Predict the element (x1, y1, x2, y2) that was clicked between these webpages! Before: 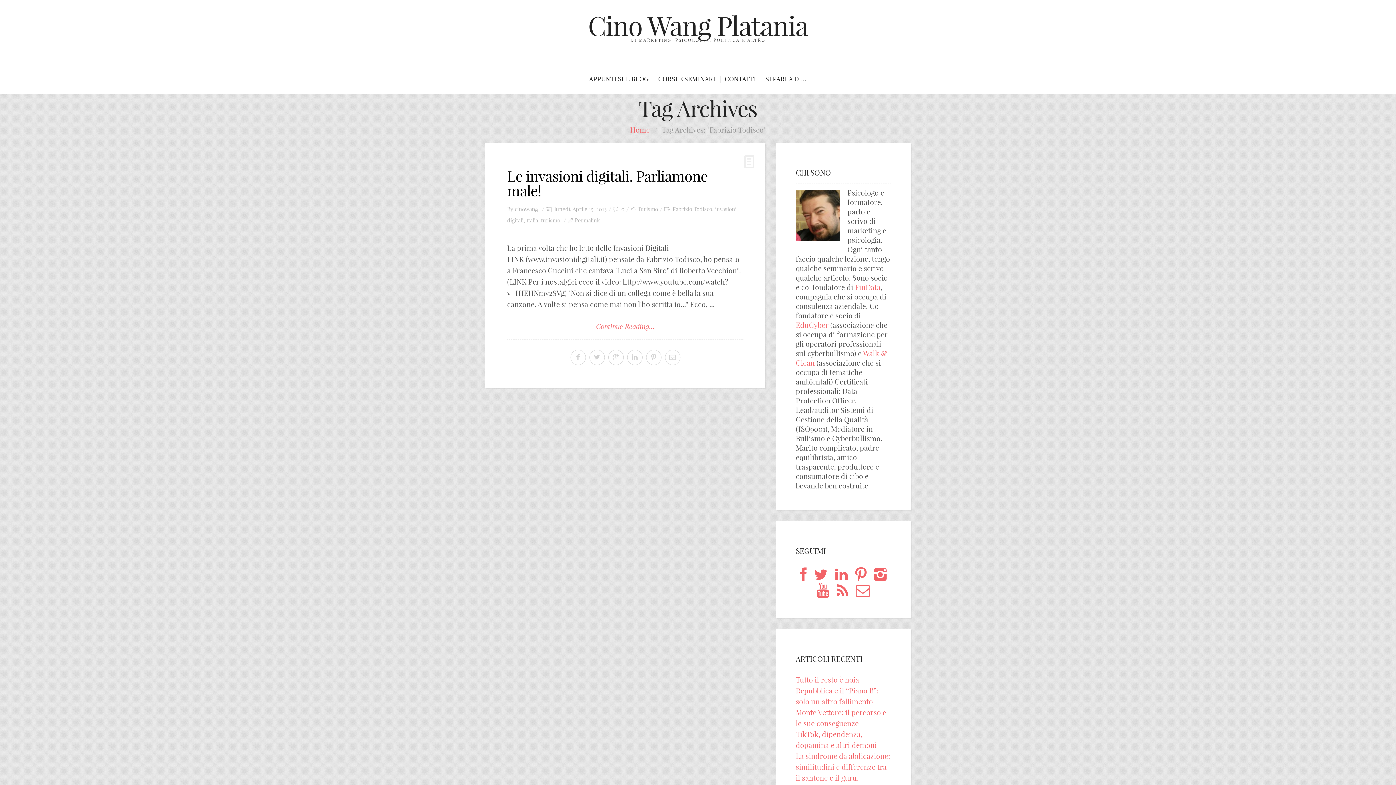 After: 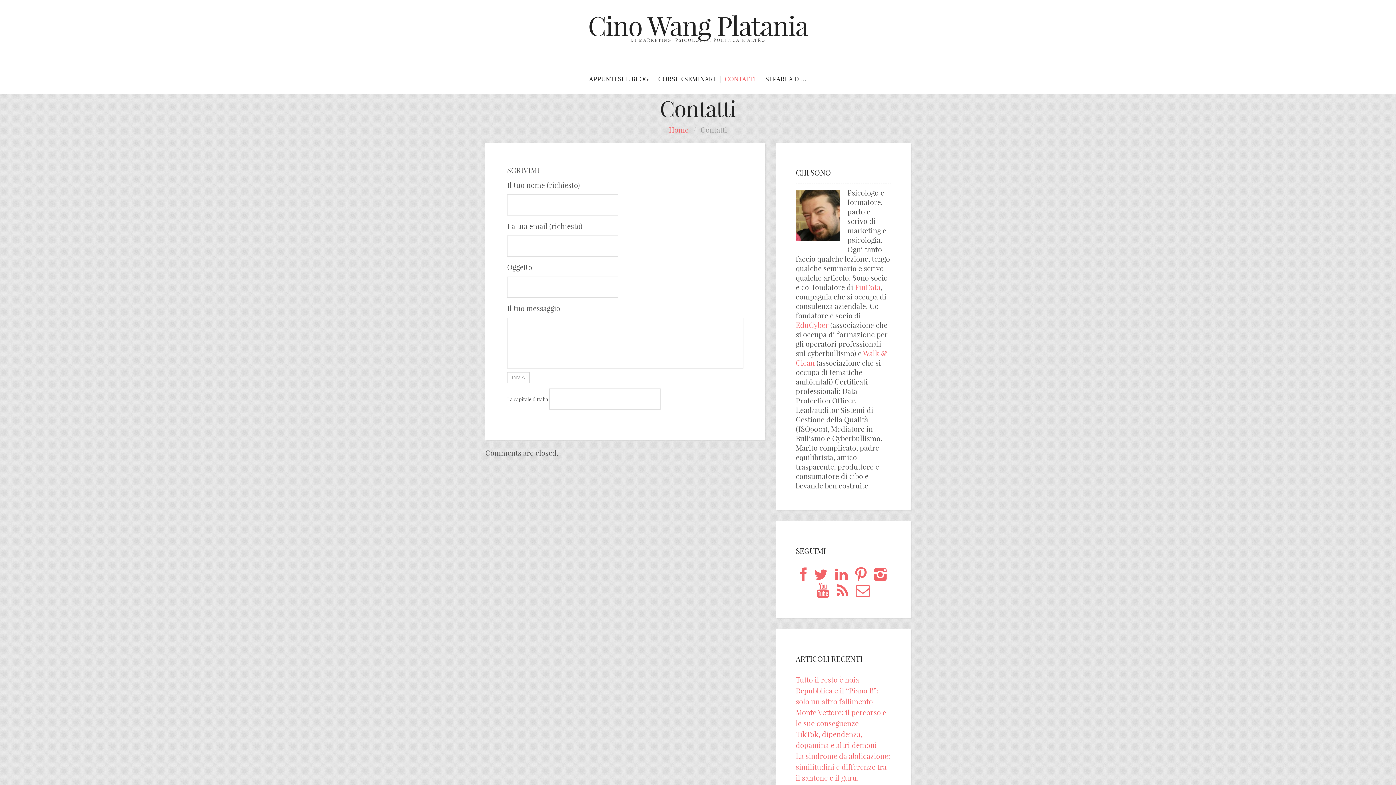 Action: bbox: (724, 64, 762, 93) label: CONTATTI